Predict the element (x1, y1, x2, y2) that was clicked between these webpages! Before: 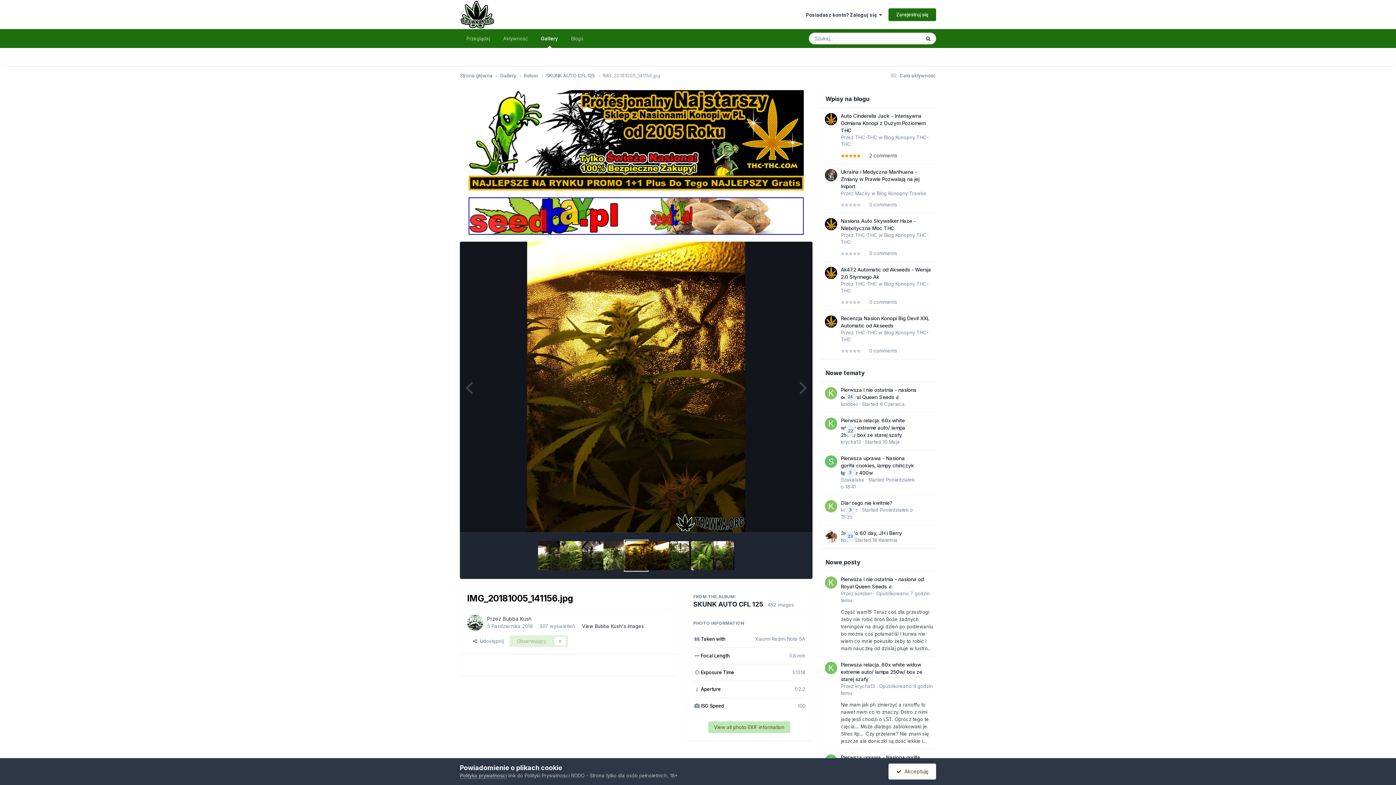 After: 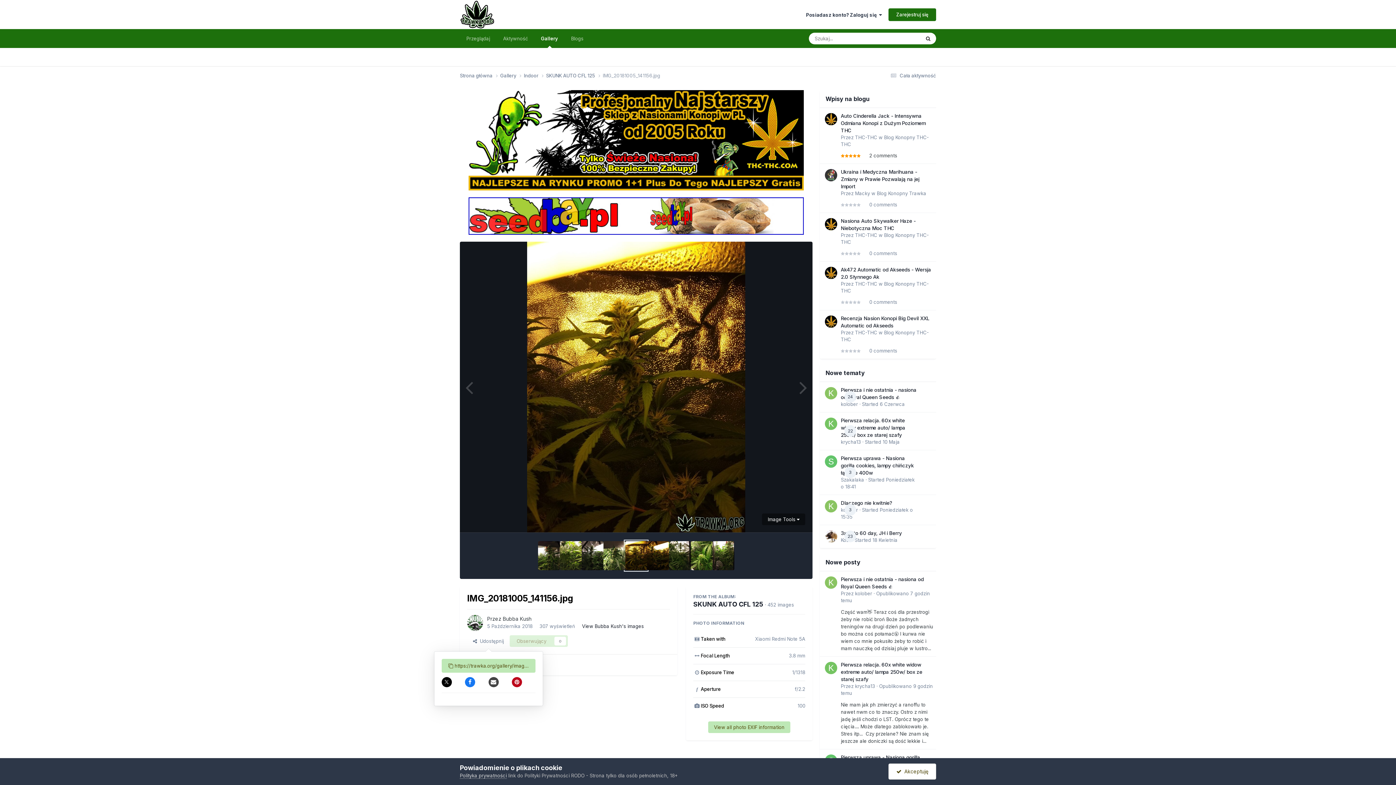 Action: bbox: (467, 635, 509, 647) label:   Udostępnij